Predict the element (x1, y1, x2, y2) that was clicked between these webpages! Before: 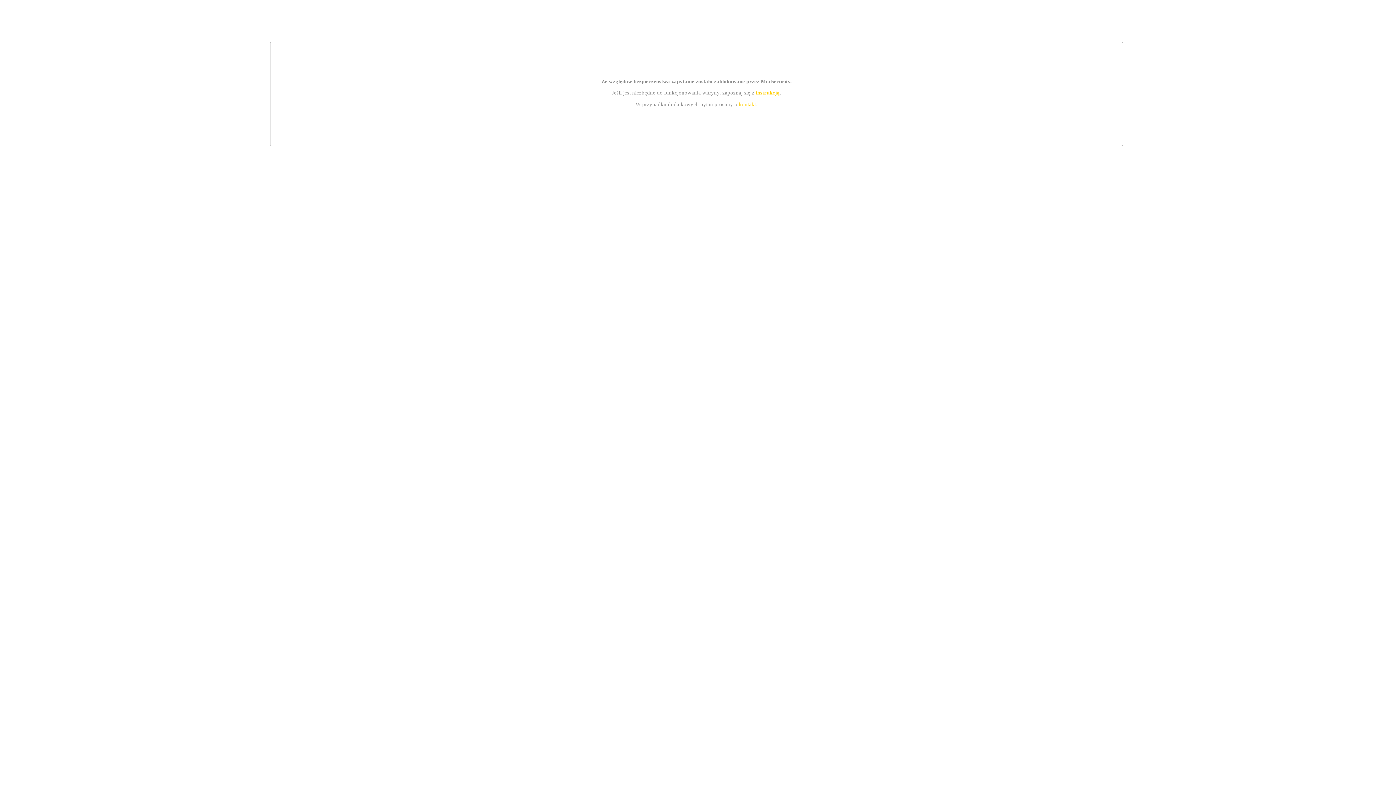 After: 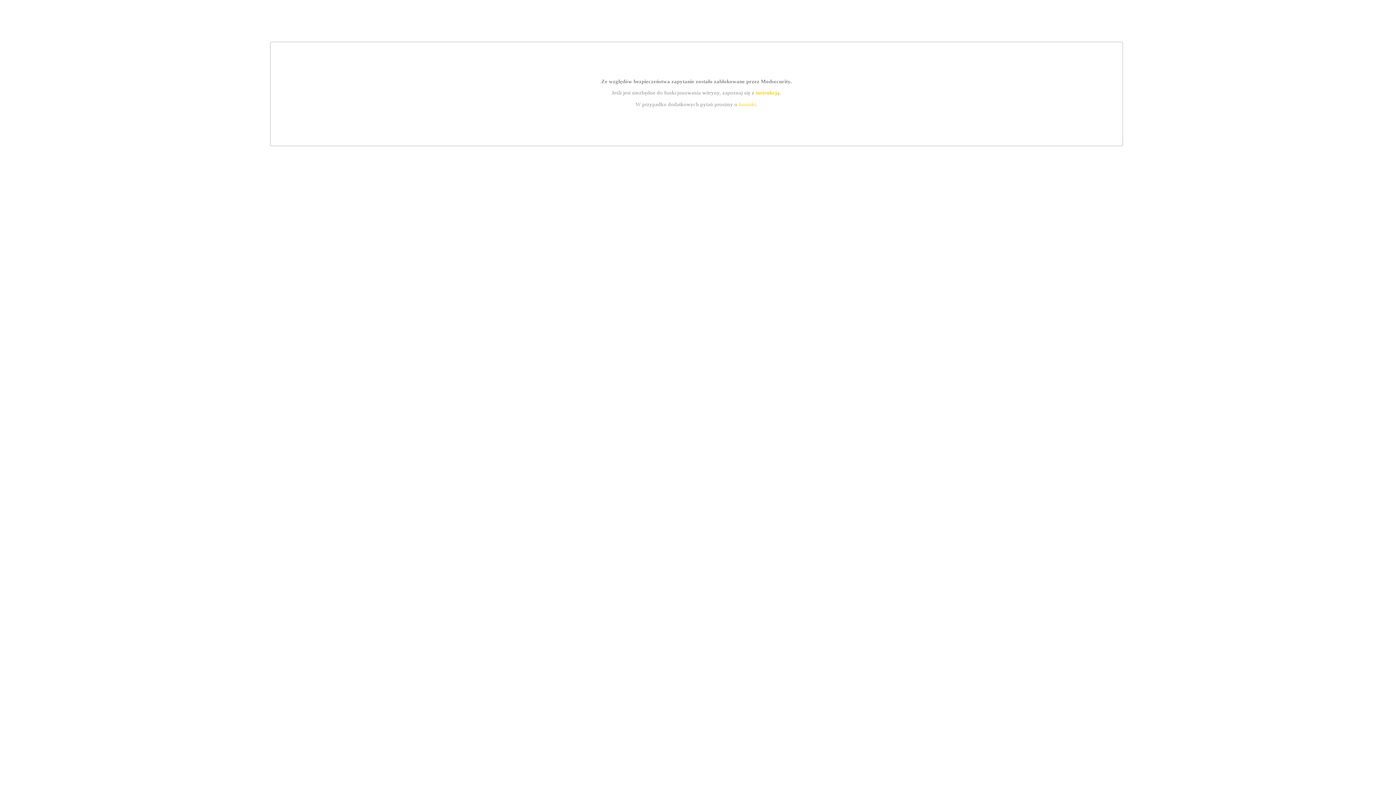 Action: bbox: (755, 89, 779, 95) label: instrukcją